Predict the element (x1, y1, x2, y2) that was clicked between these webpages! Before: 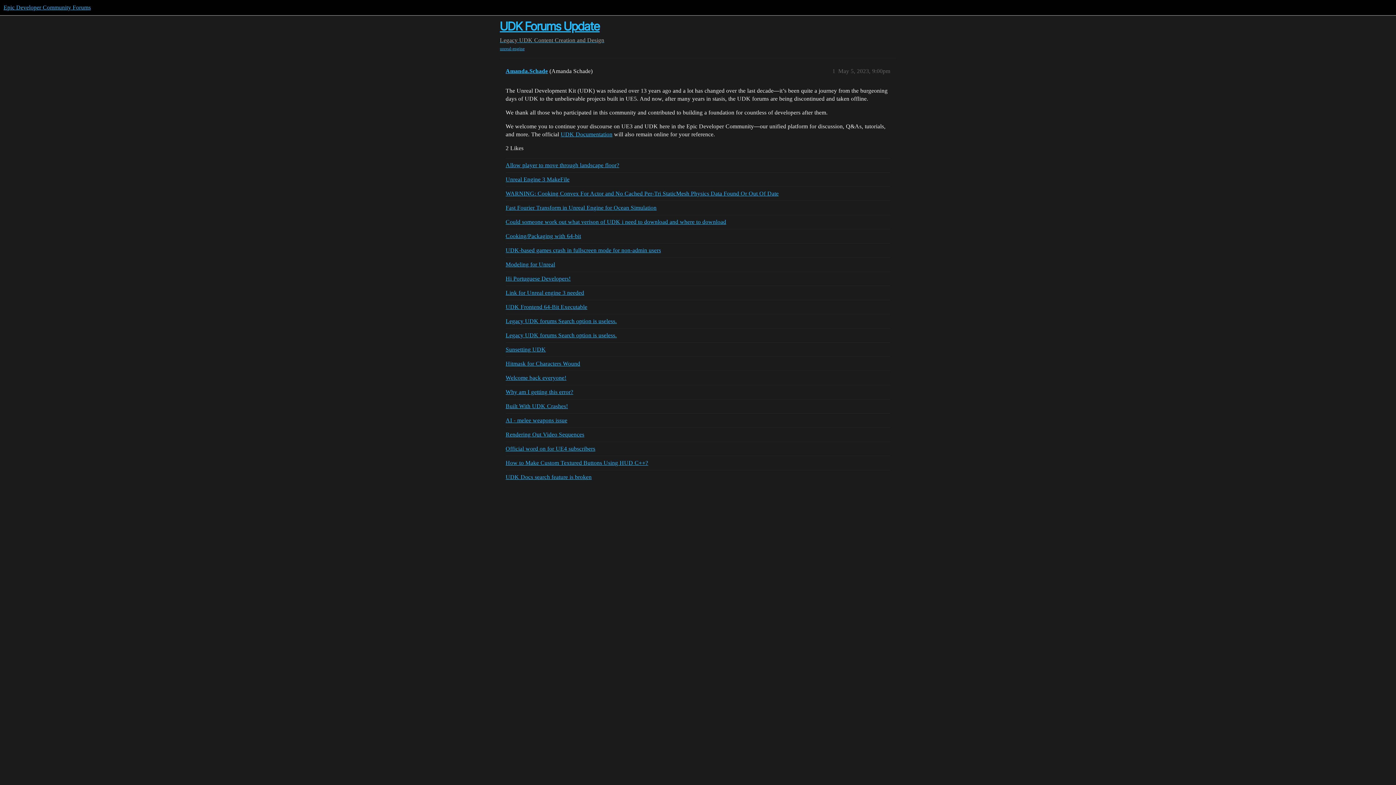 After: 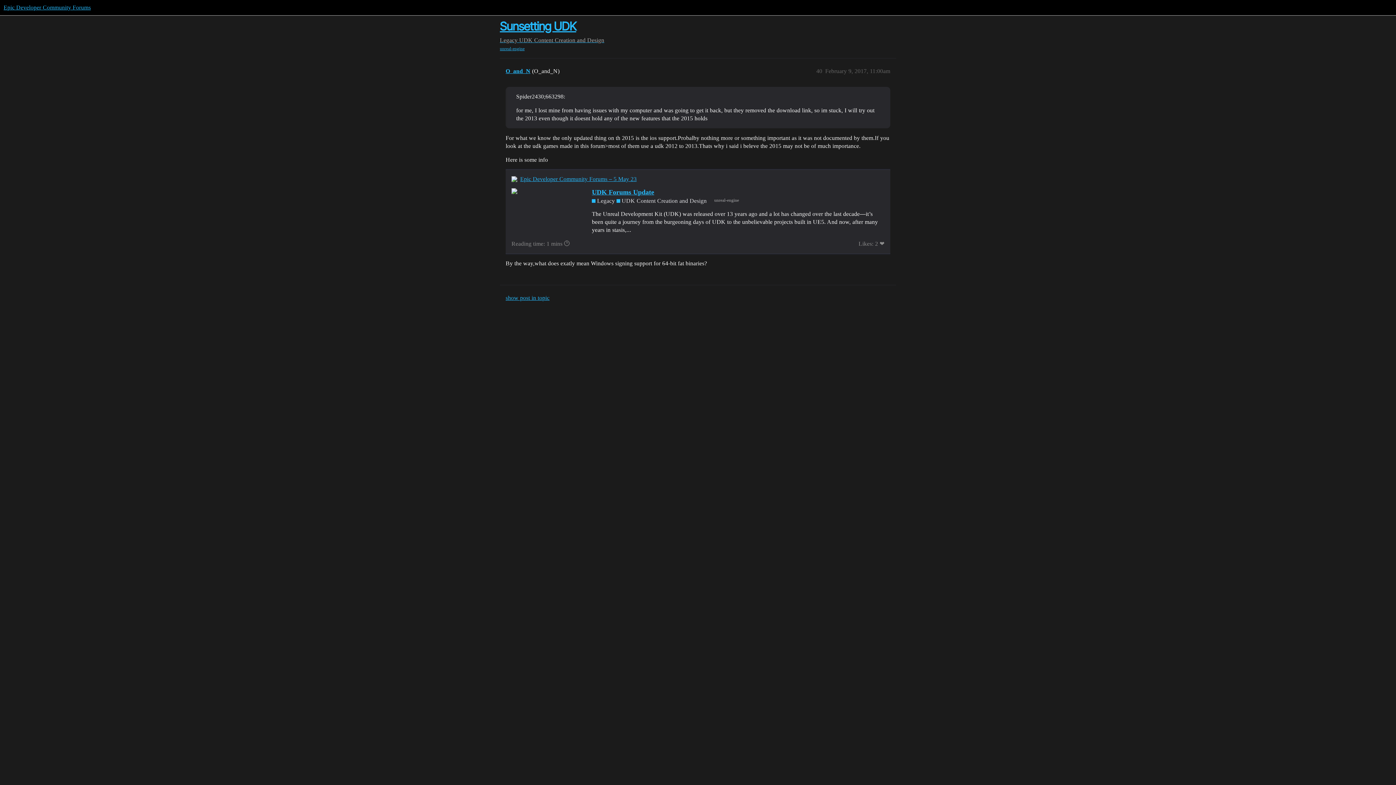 Action: label: Sunsetting UDK bbox: (505, 342, 890, 356)